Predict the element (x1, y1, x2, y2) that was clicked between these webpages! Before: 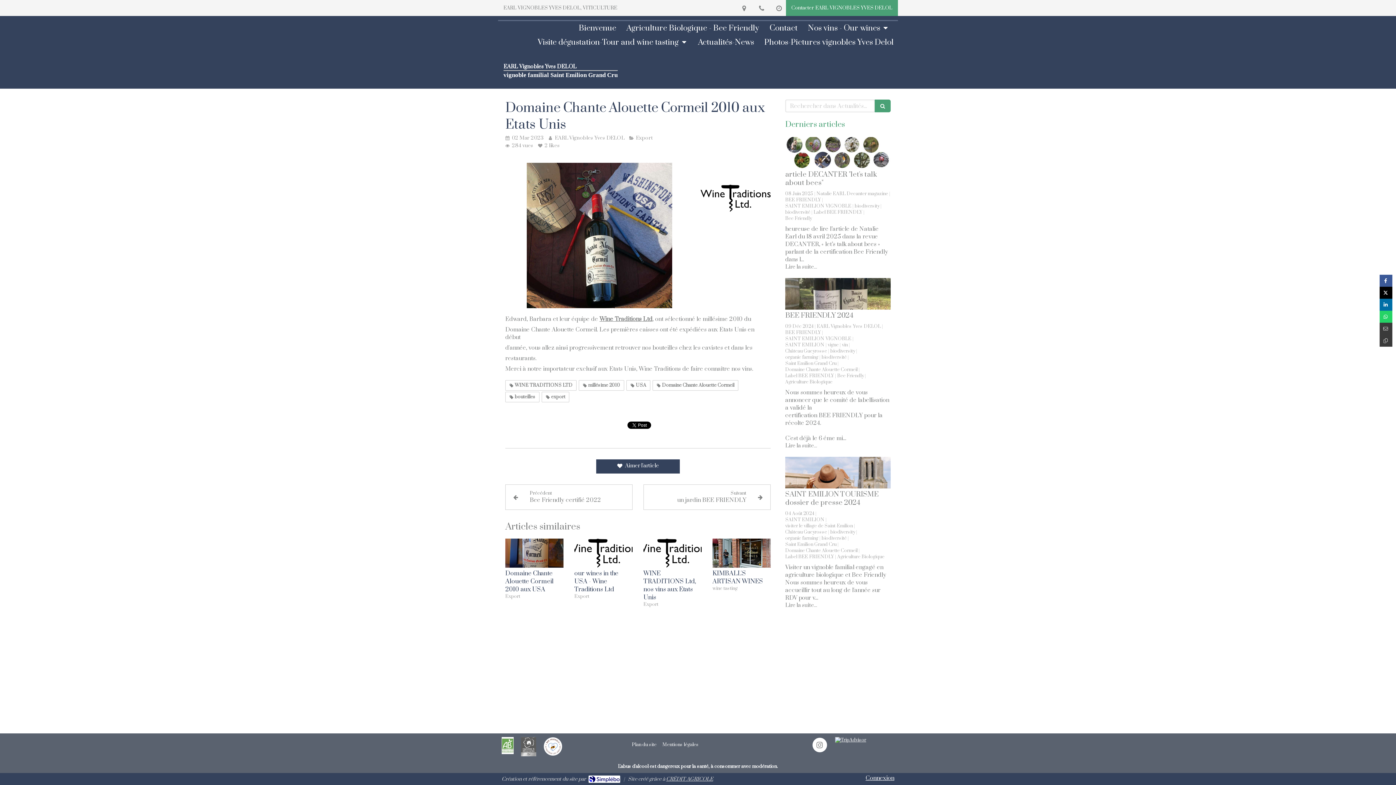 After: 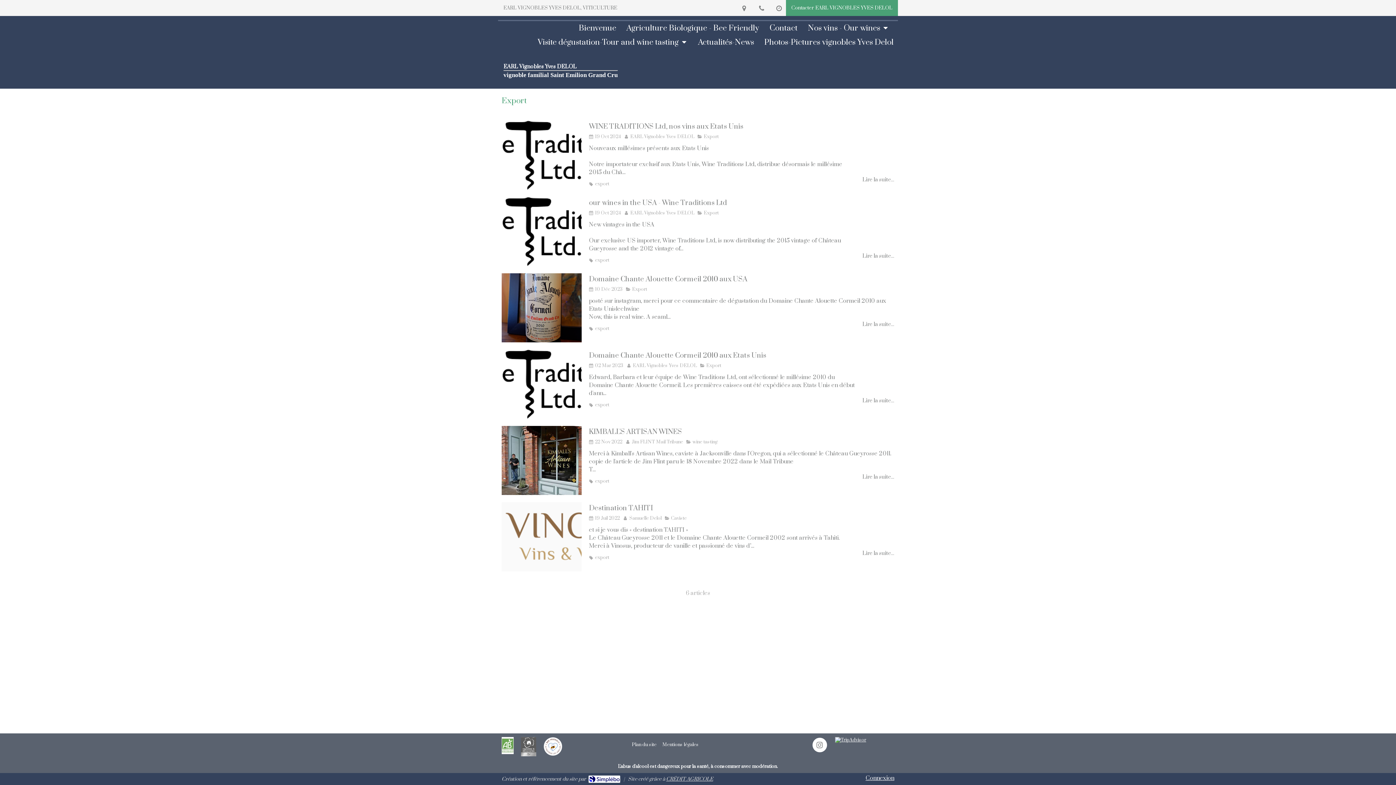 Action: label:  export bbox: (541, 392, 569, 402)